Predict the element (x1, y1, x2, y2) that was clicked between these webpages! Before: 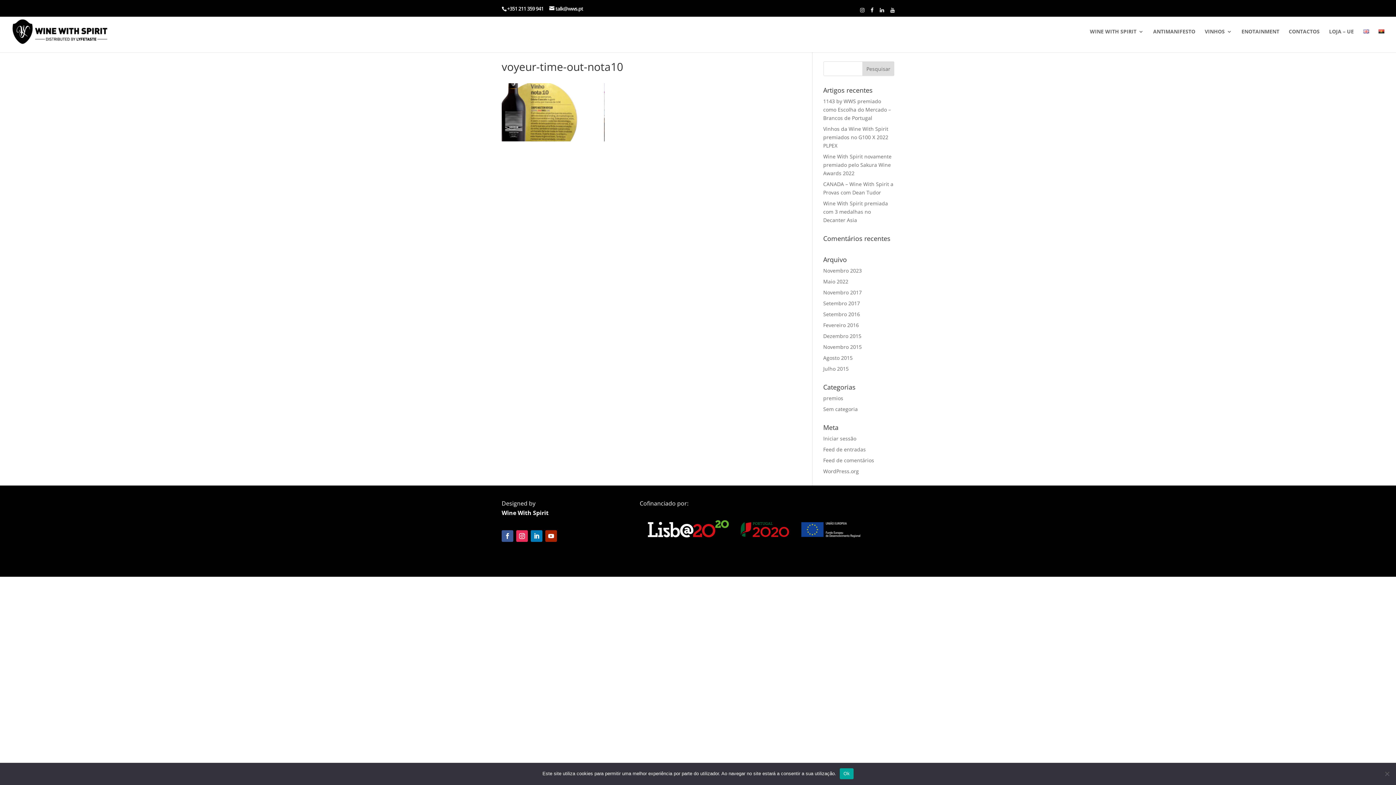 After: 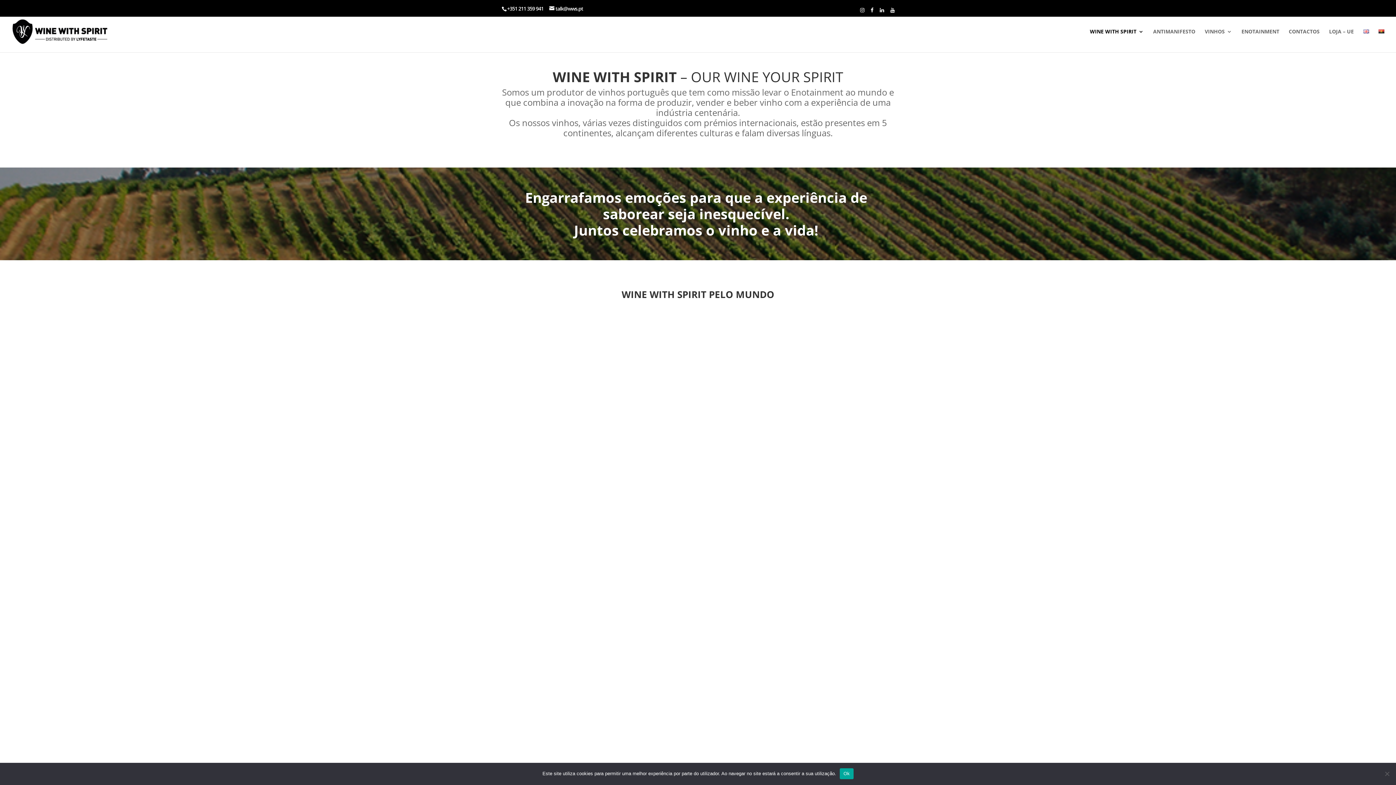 Action: label: WINE WITH SPIRIT bbox: (1090, 29, 1144, 52)